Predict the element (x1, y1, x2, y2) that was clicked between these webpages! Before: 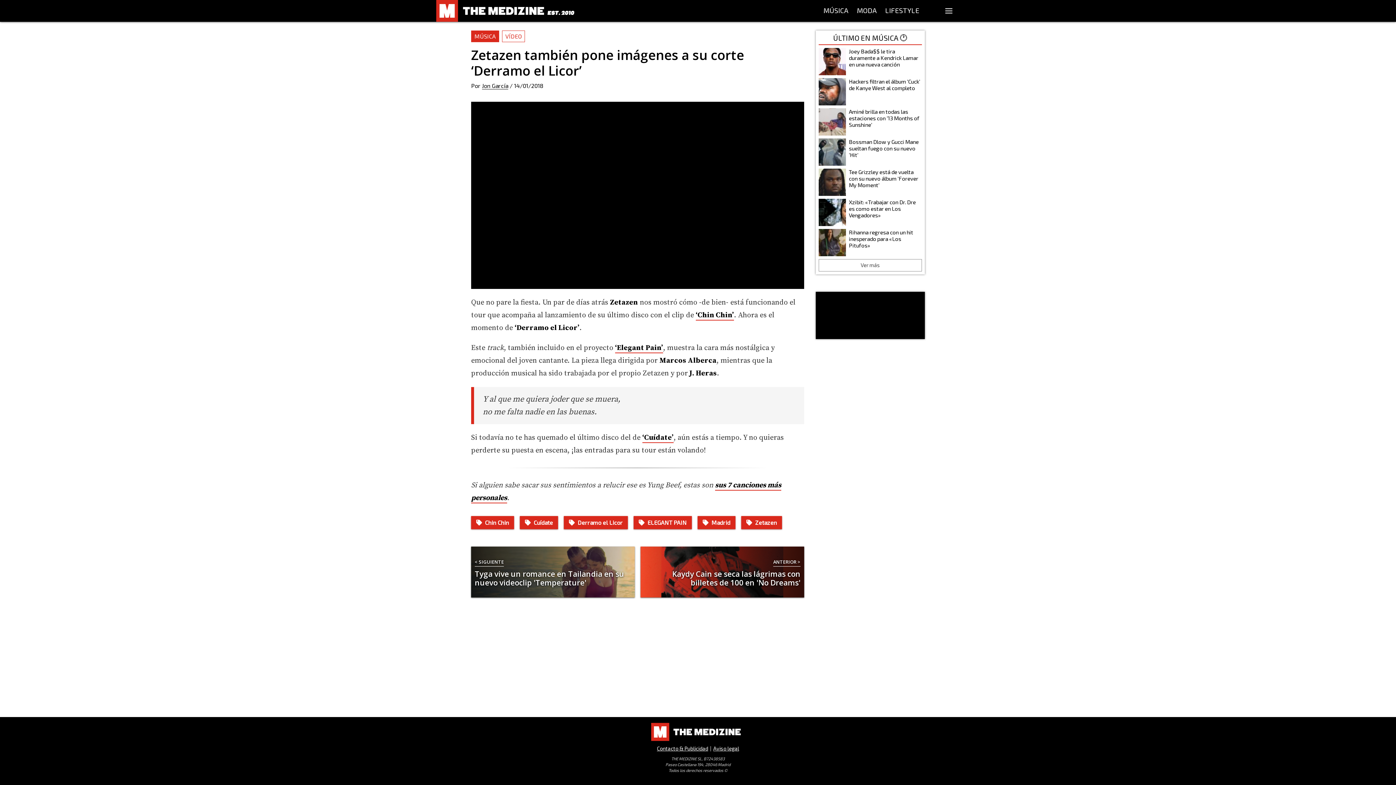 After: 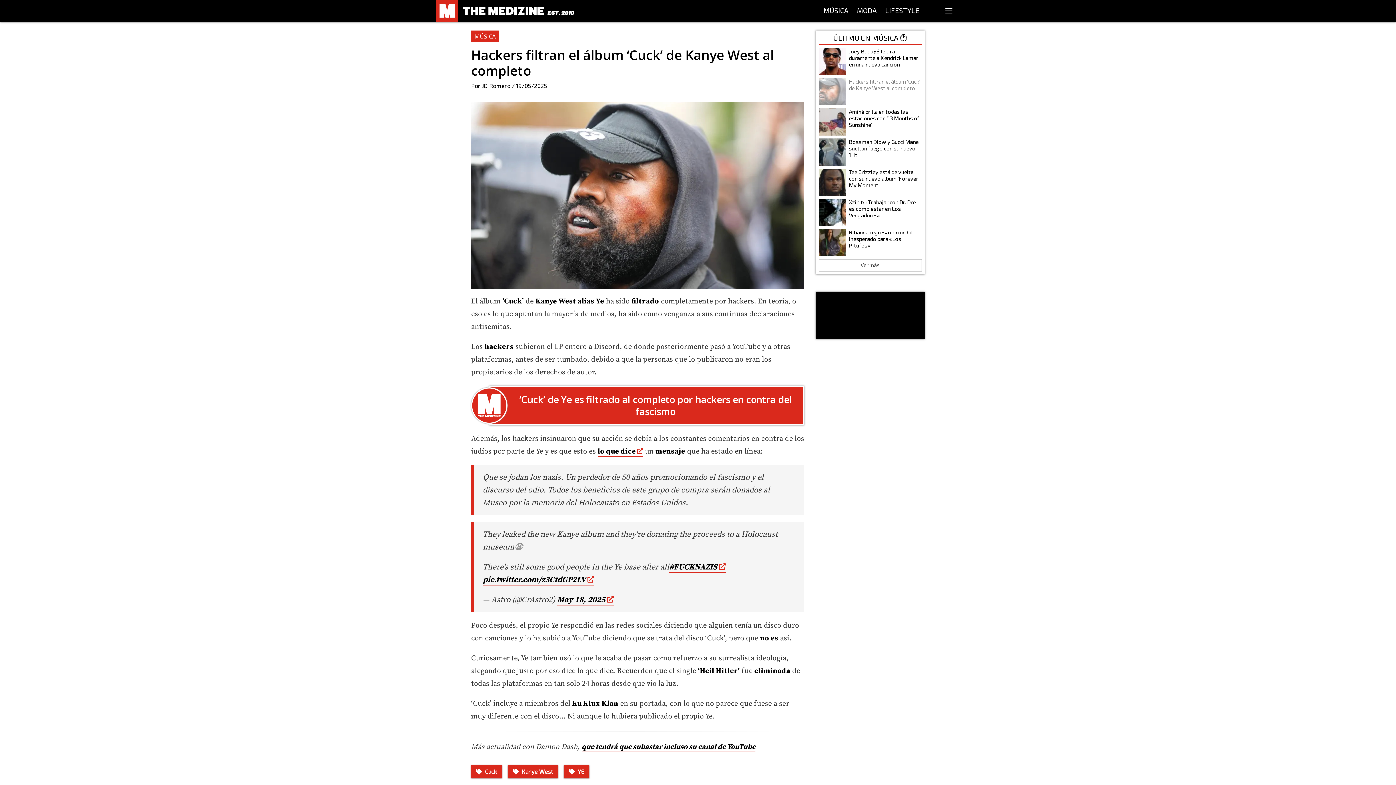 Action: label: Hackers filtran el álbum ‘Cuck’ de Kanye West al completo bbox: (818, 78, 922, 105)